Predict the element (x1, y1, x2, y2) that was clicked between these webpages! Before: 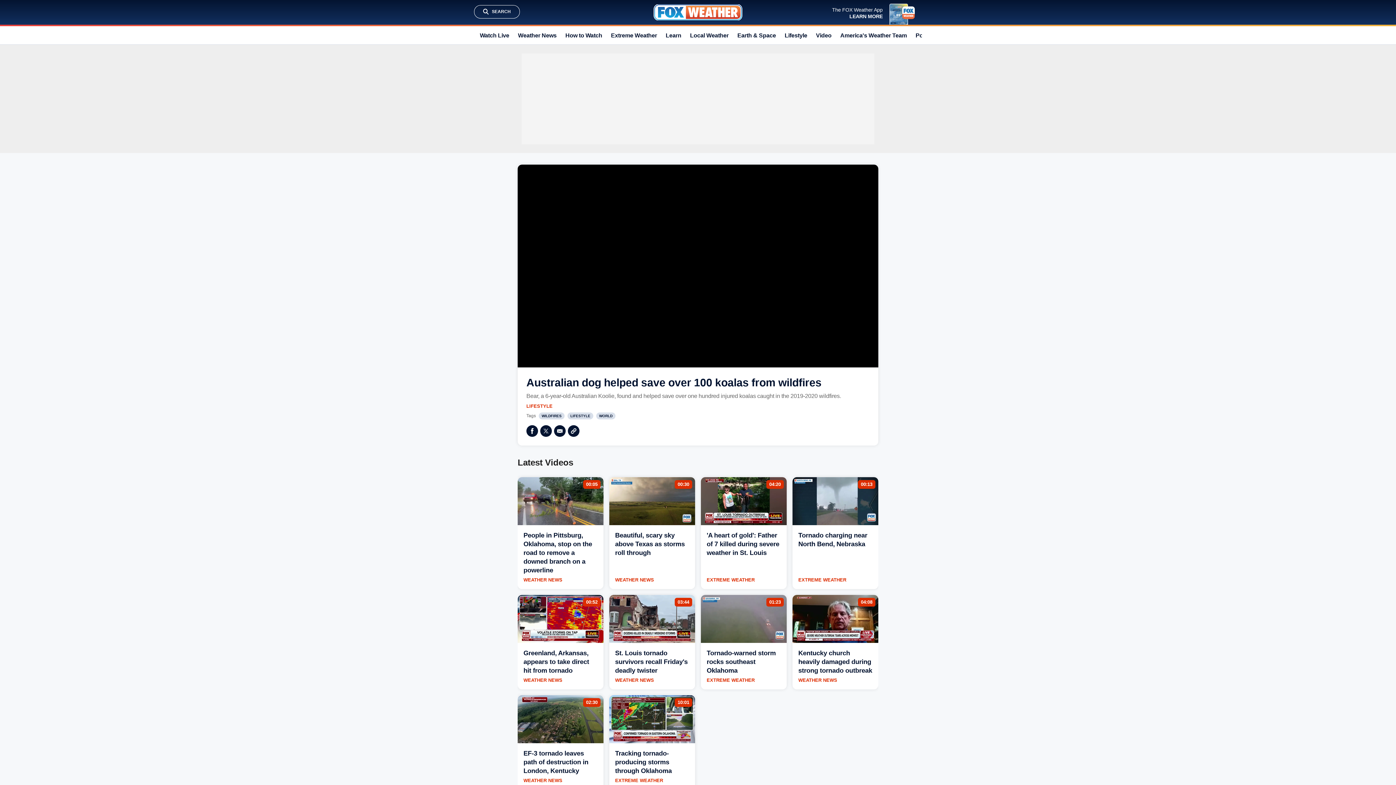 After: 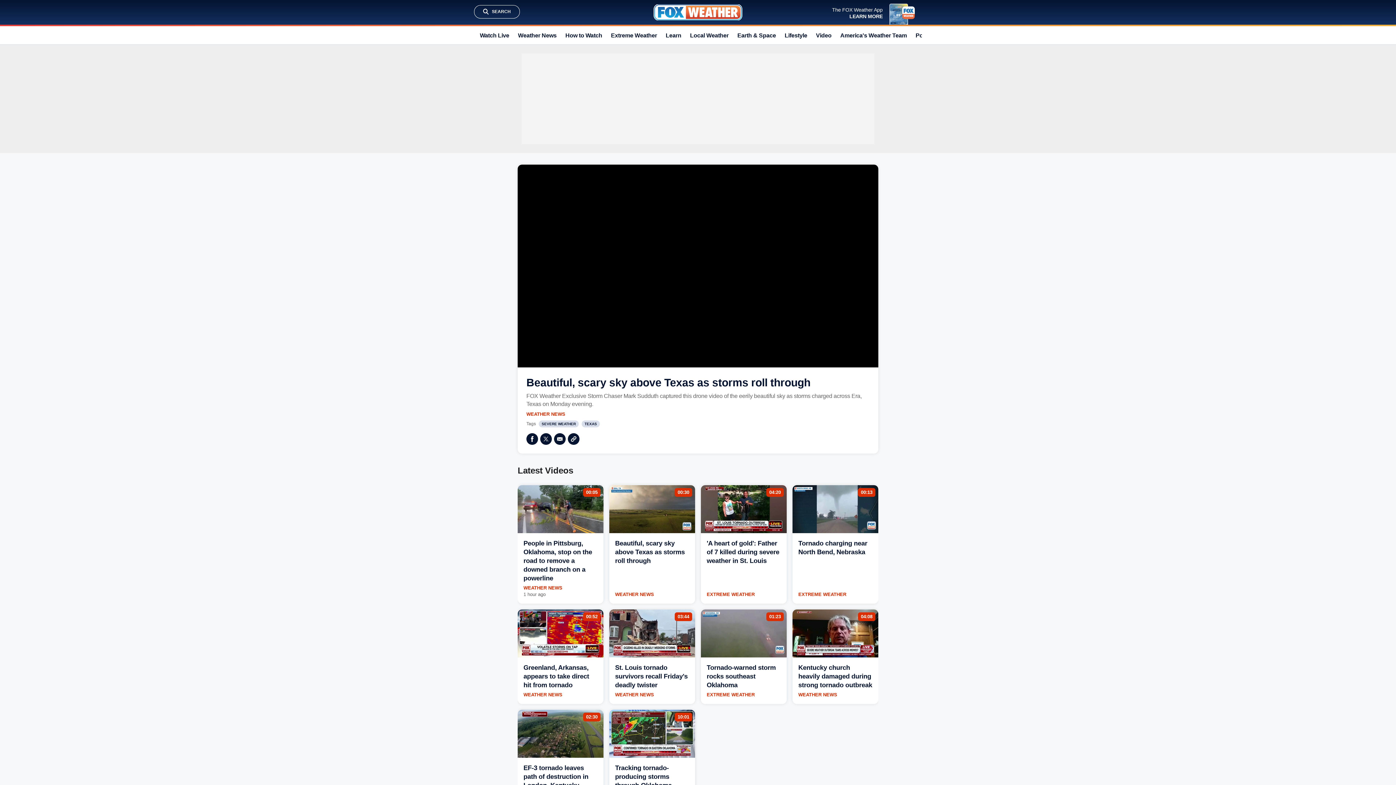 Action: bbox: (615, 577, 654, 582) label: WEATHER NEWS